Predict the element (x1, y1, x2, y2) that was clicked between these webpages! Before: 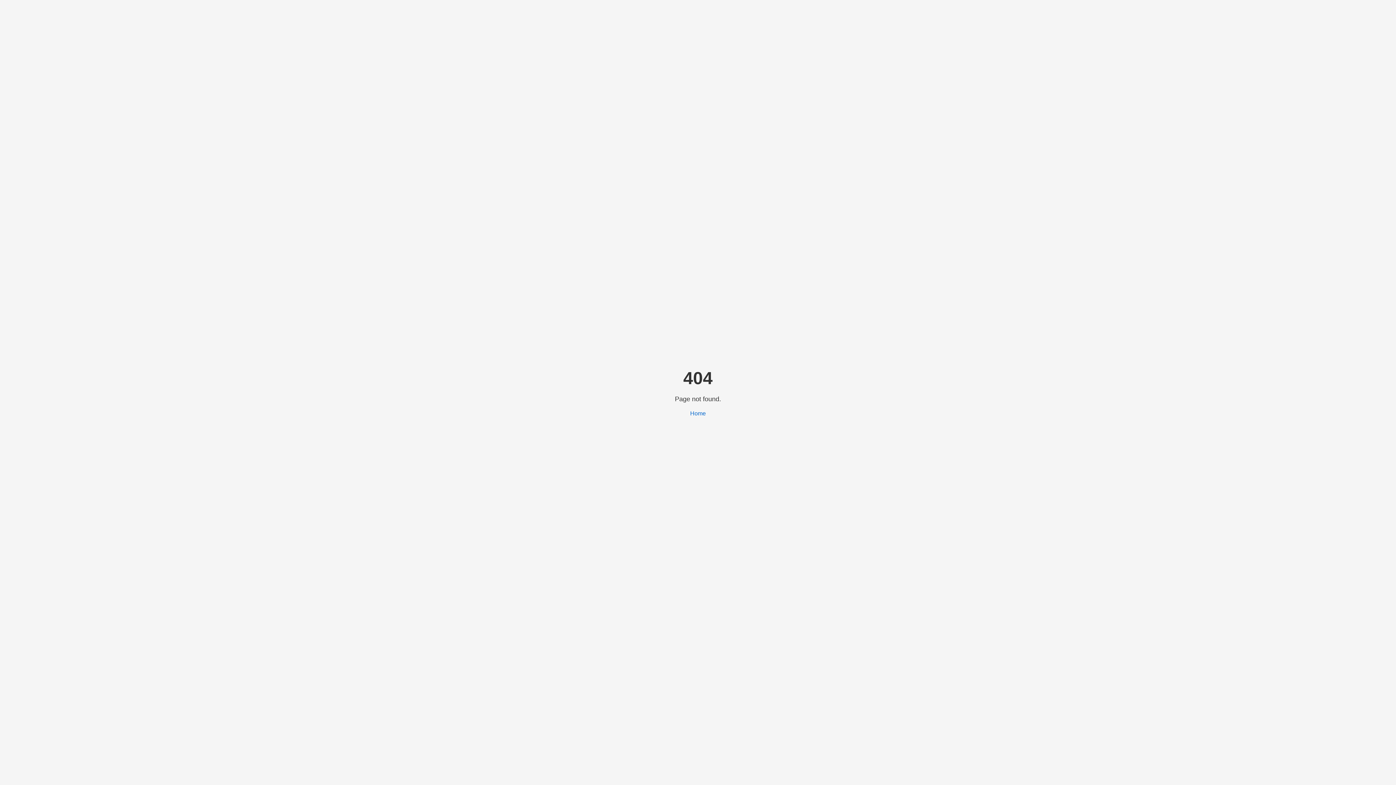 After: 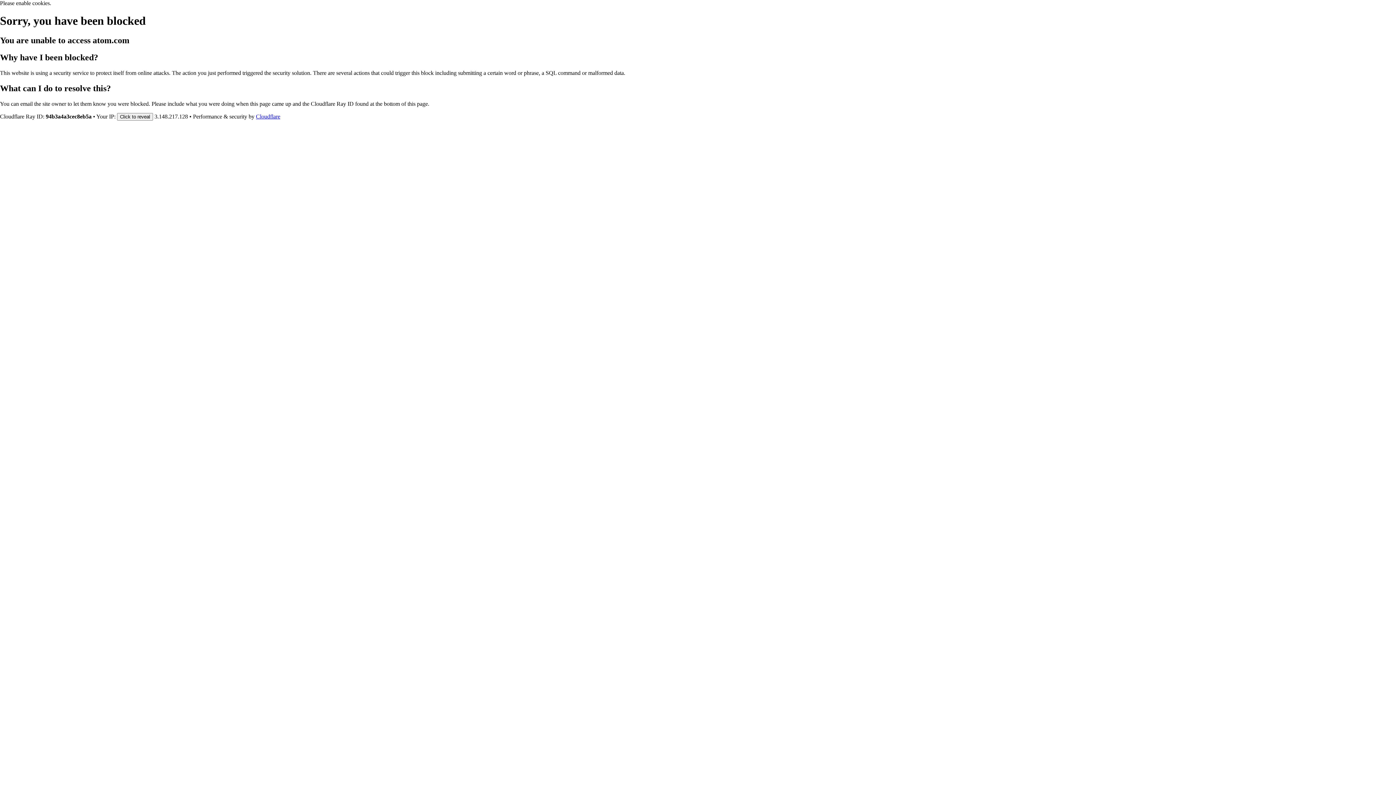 Action: bbox: (690, 410, 706, 416) label: Home